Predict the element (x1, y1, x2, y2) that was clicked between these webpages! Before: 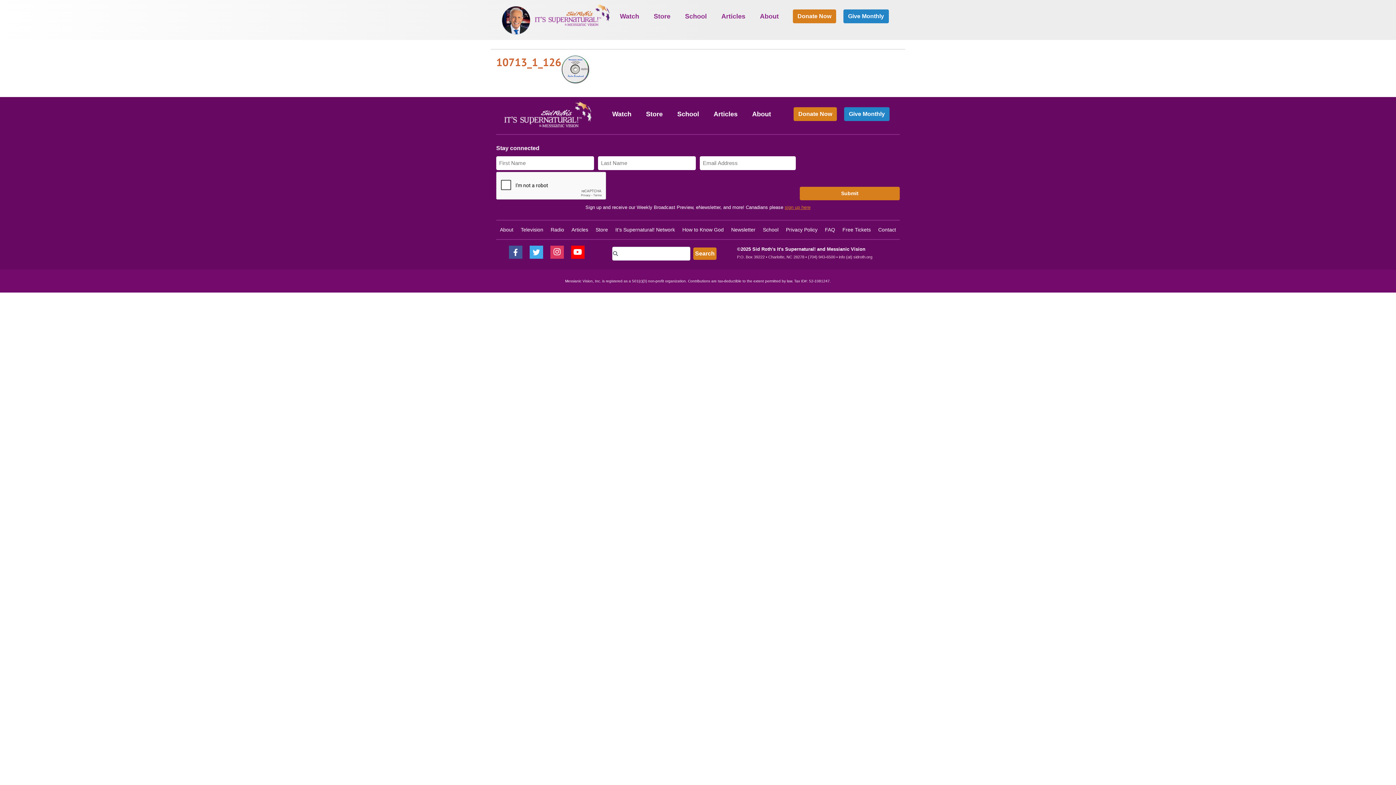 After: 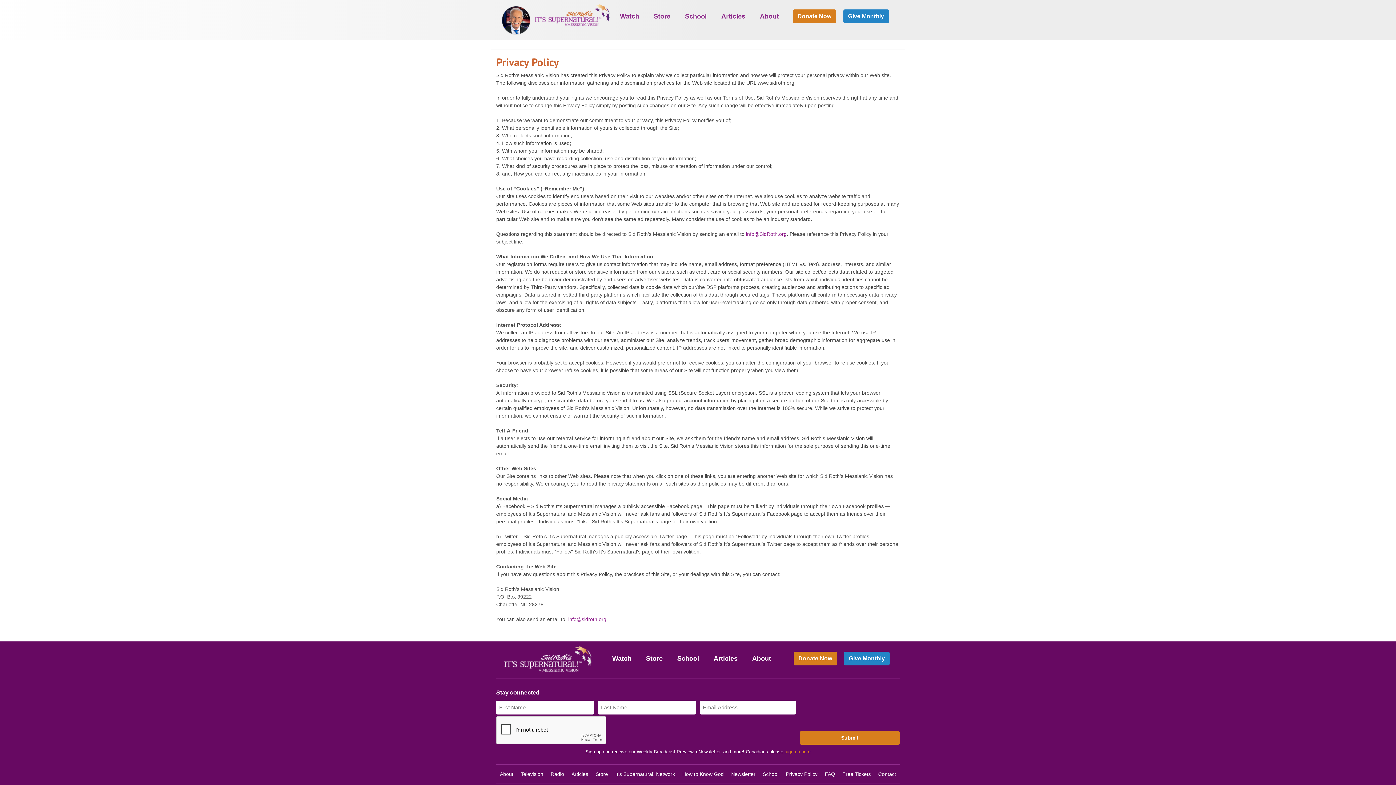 Action: label: Privacy Policy bbox: (786, 226, 817, 232)